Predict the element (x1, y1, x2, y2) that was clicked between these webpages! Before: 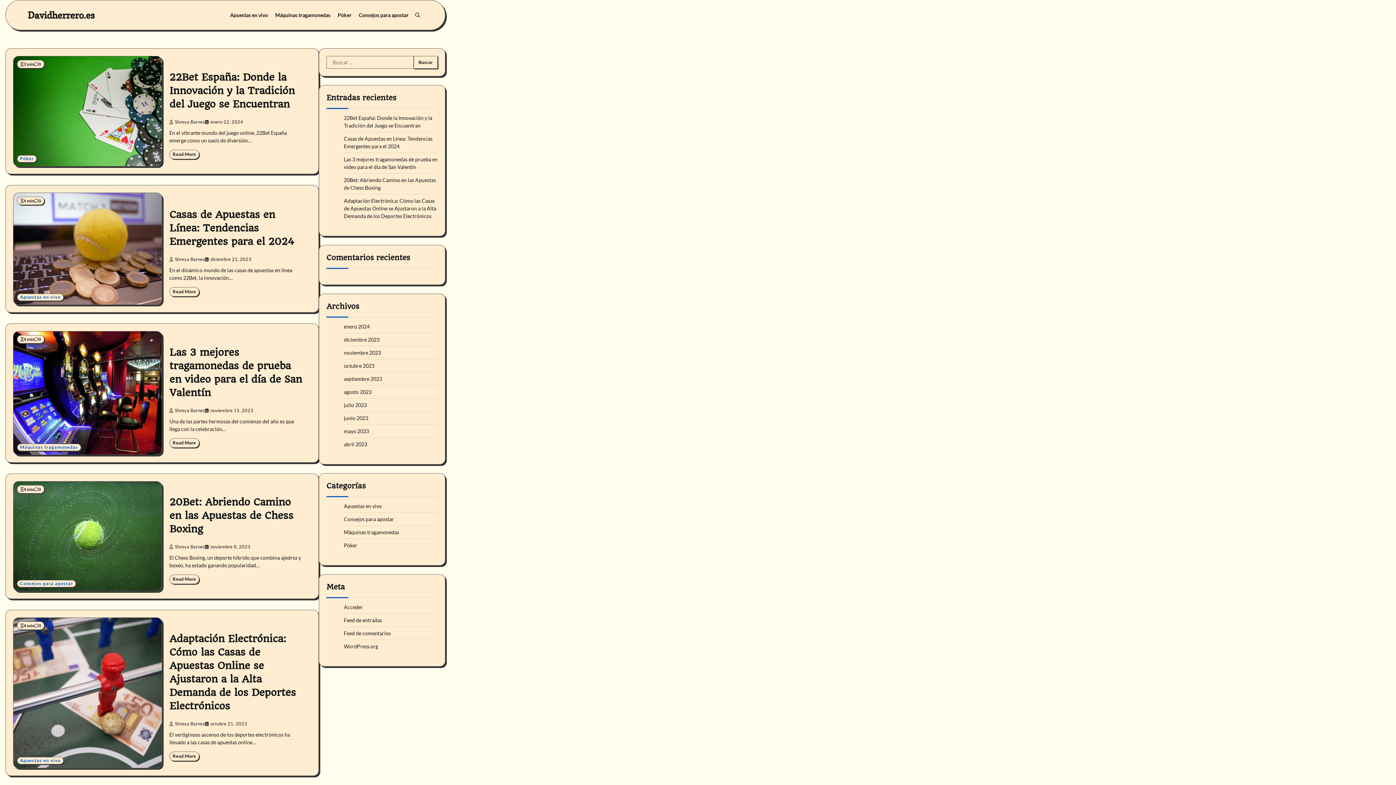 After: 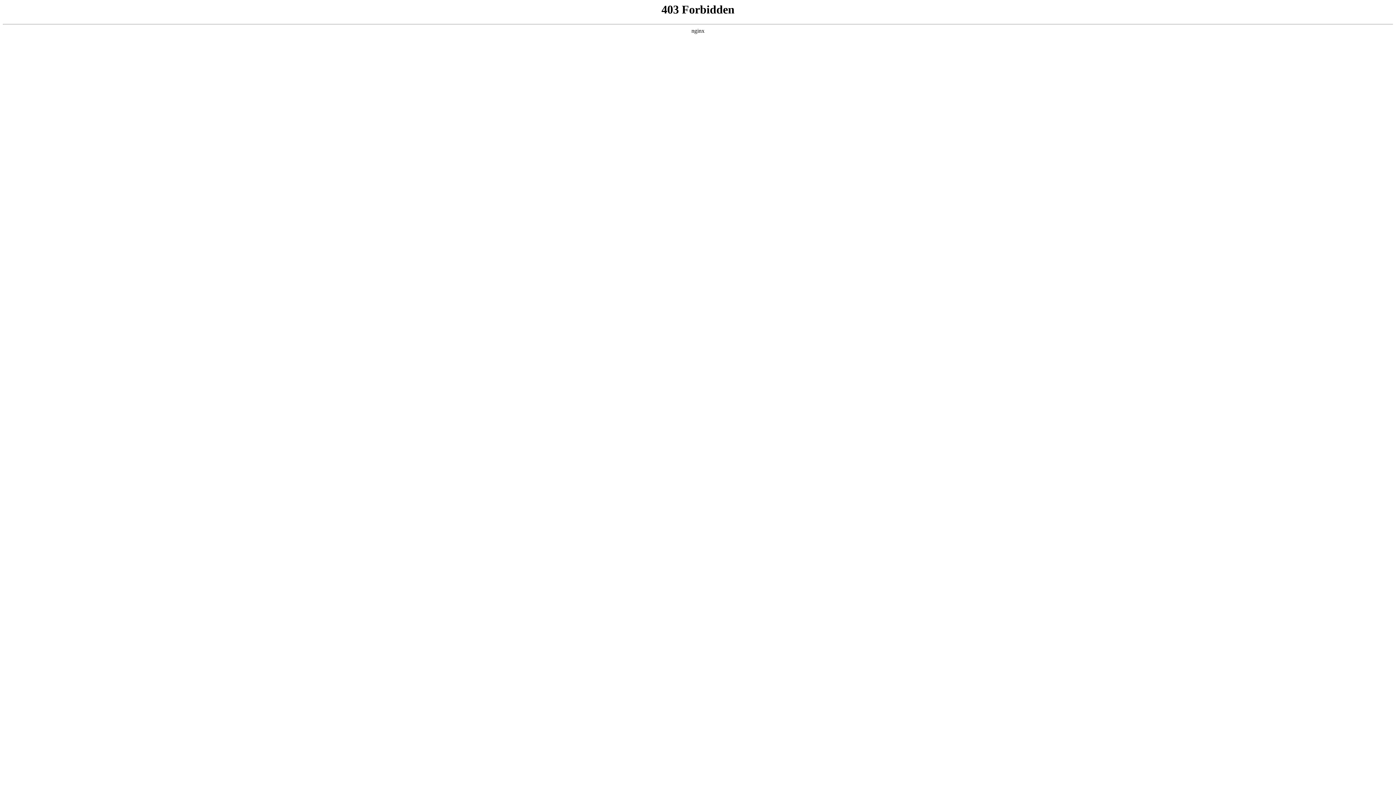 Action: bbox: (344, 643, 378, 649) label: WordPress.org